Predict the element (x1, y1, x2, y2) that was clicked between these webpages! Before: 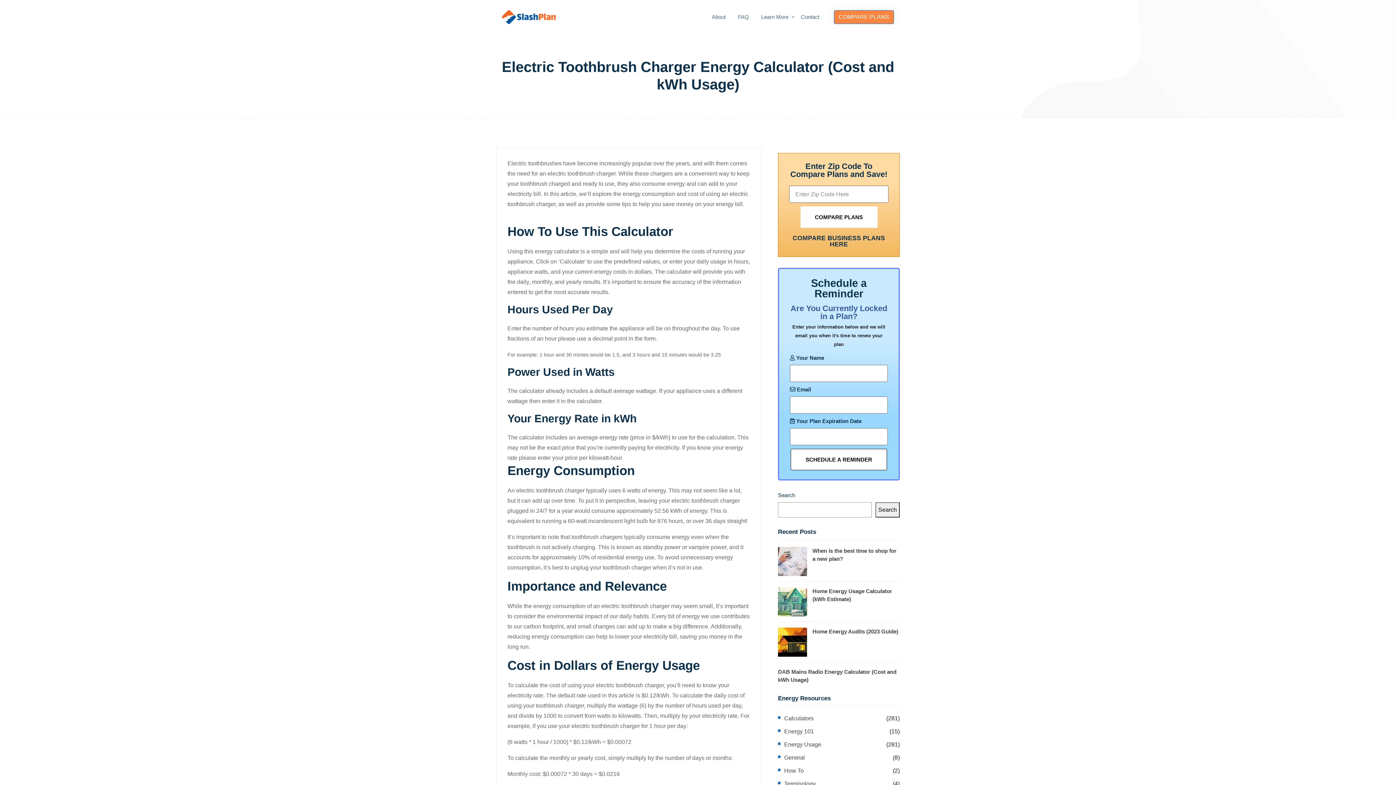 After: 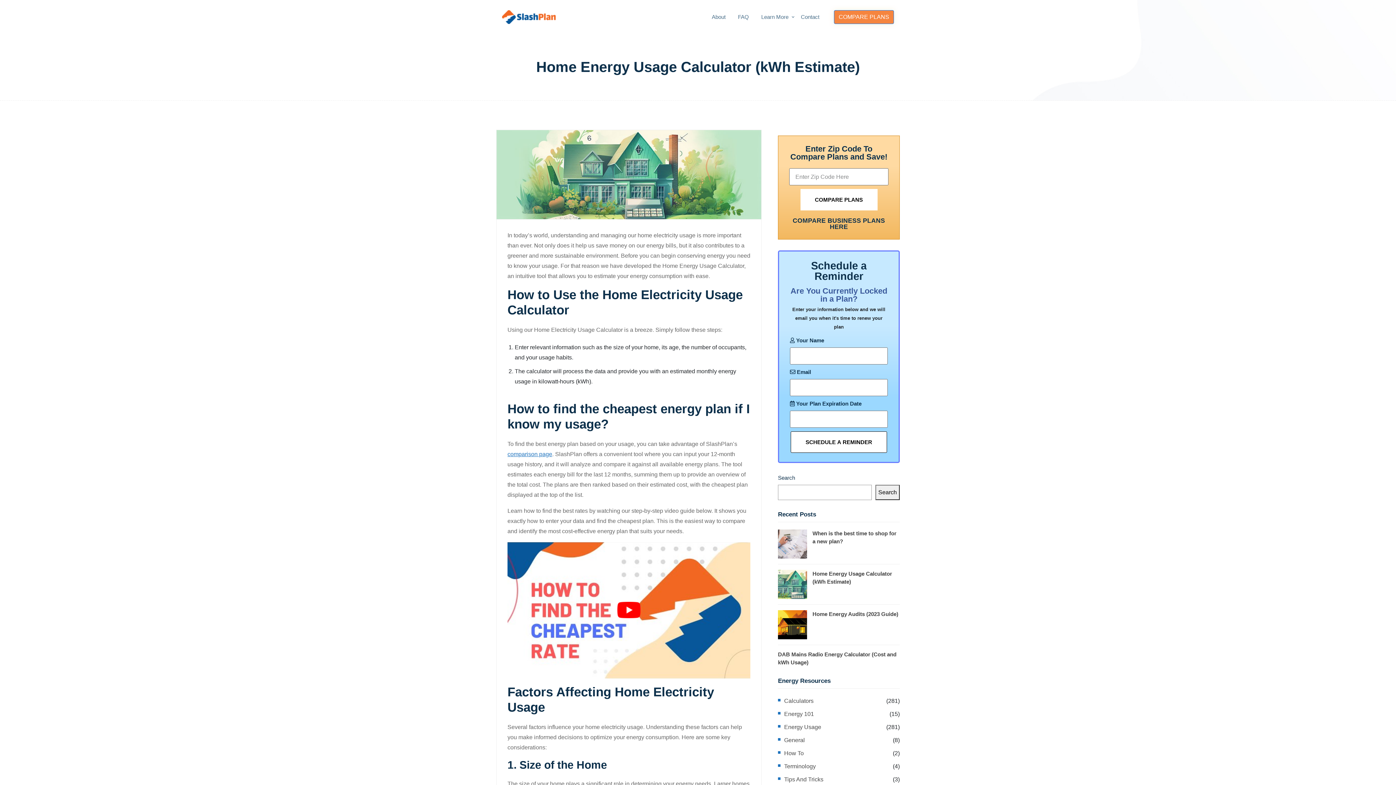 Action: bbox: (812, 587, 900, 603) label: Home Energy Usage Calculator (kWh Estimate)